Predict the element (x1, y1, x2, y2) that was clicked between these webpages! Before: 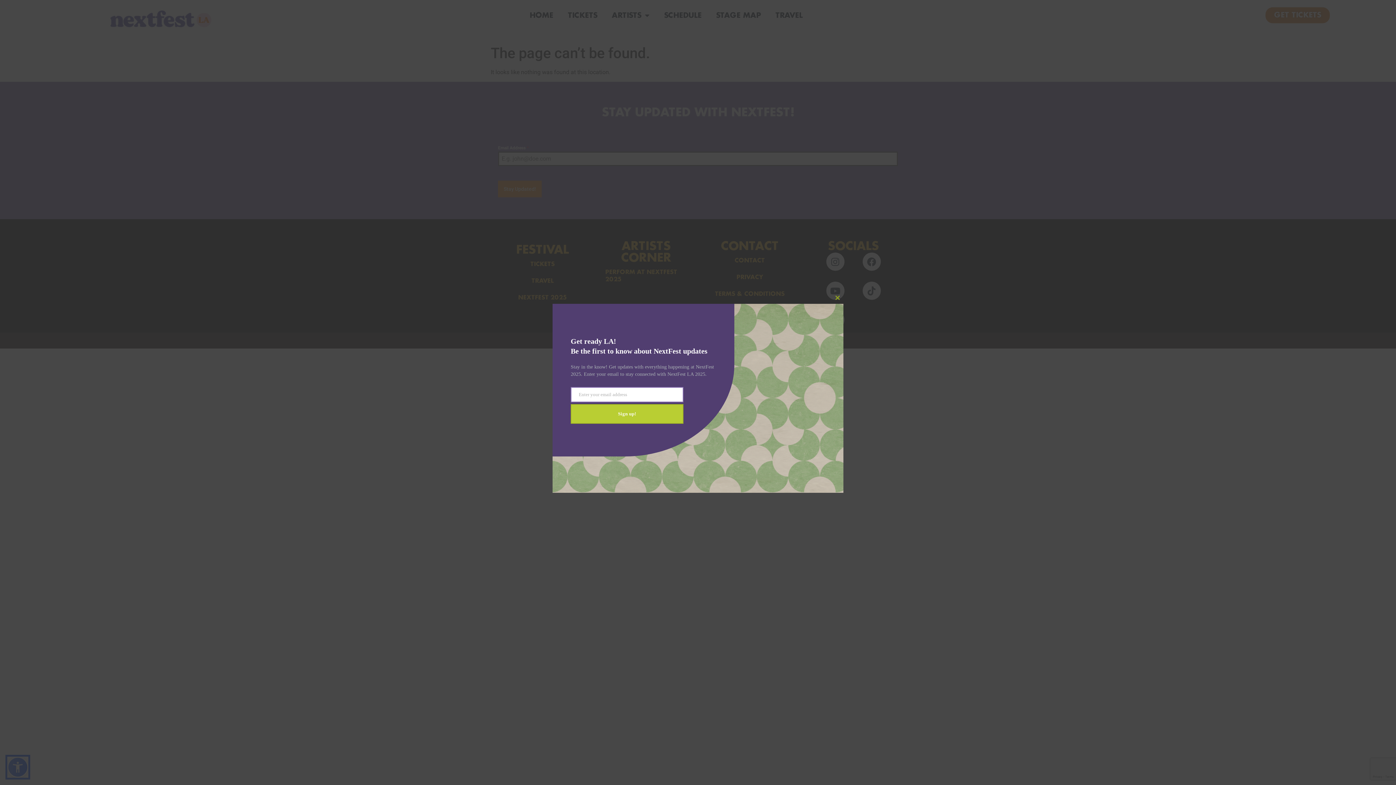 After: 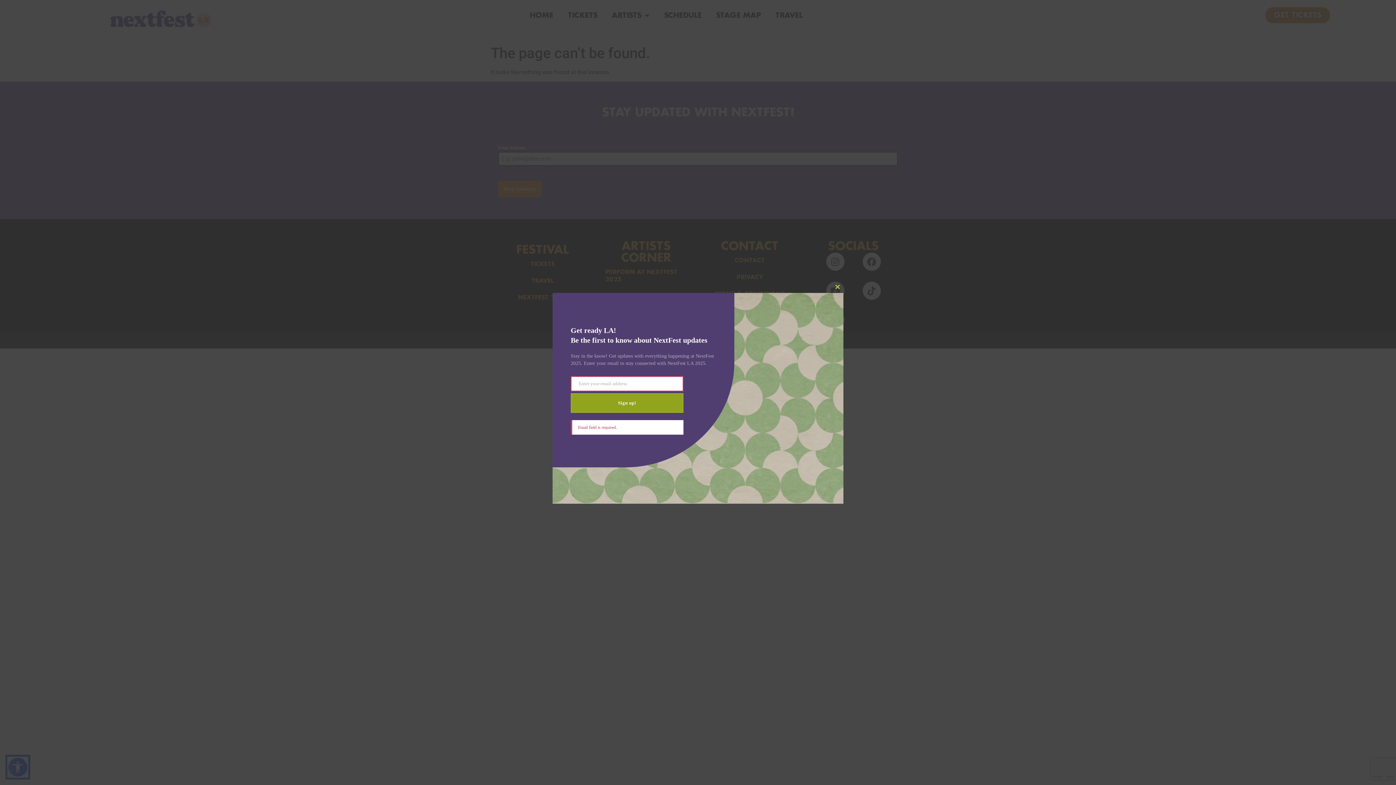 Action: bbox: (570, 404, 683, 424) label: Sign up!